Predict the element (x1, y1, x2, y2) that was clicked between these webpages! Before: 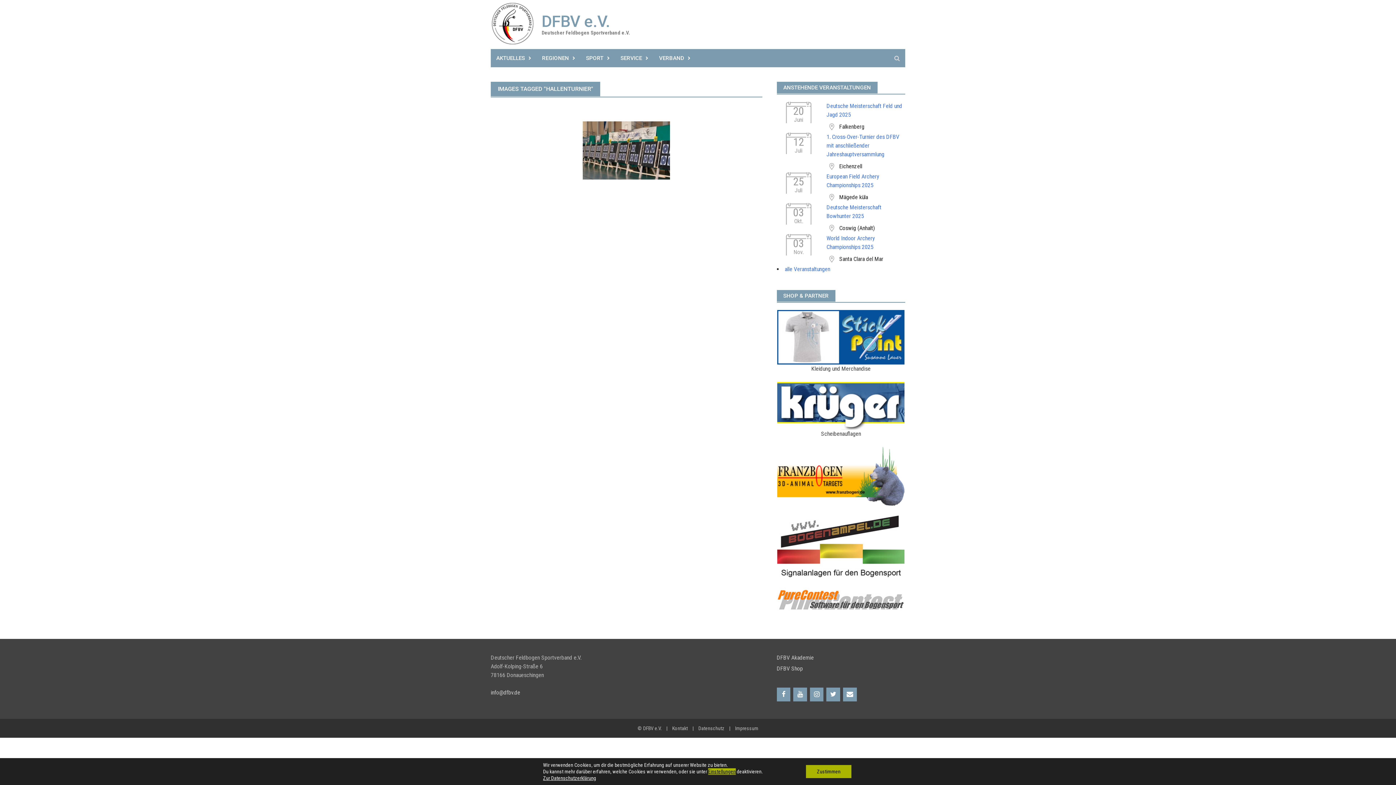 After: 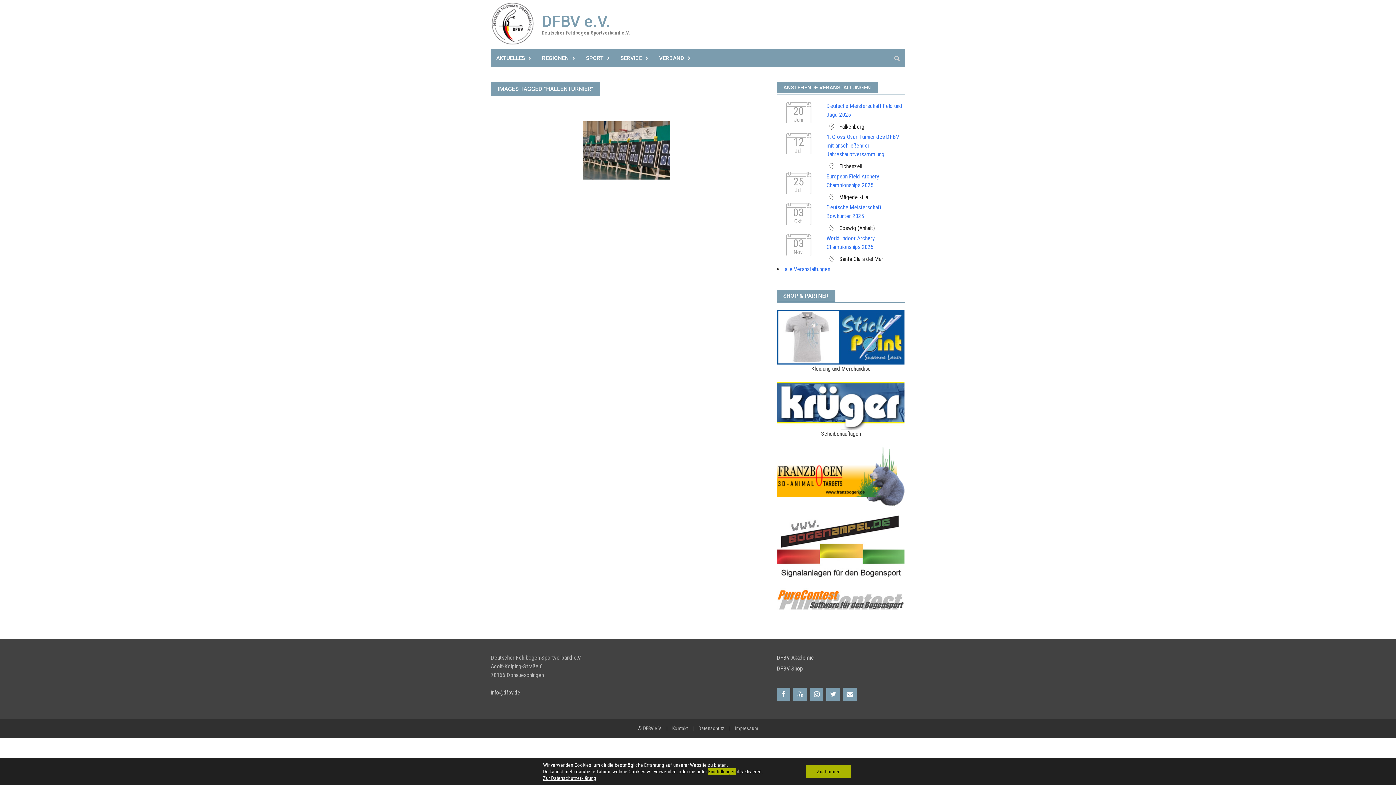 Action: bbox: (776, 513, 905, 580)